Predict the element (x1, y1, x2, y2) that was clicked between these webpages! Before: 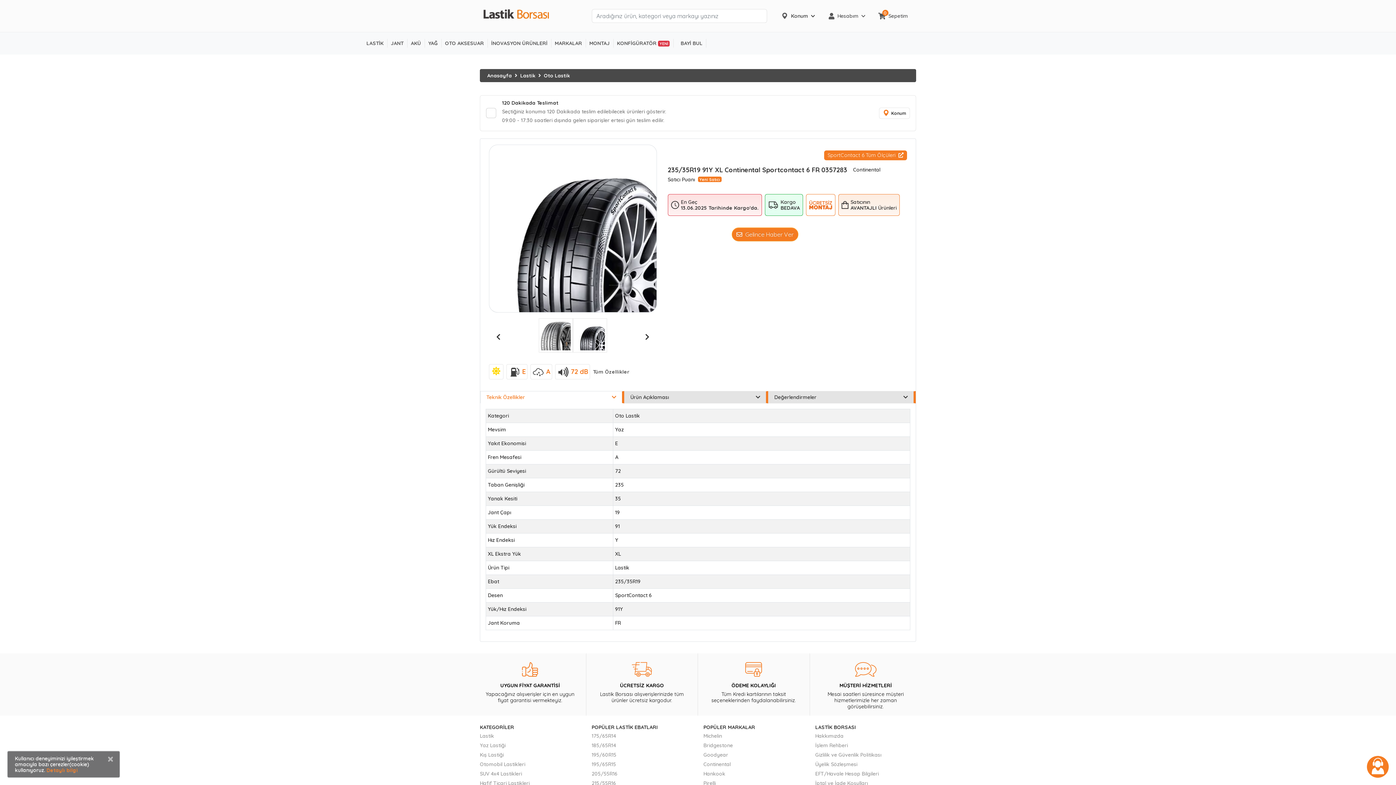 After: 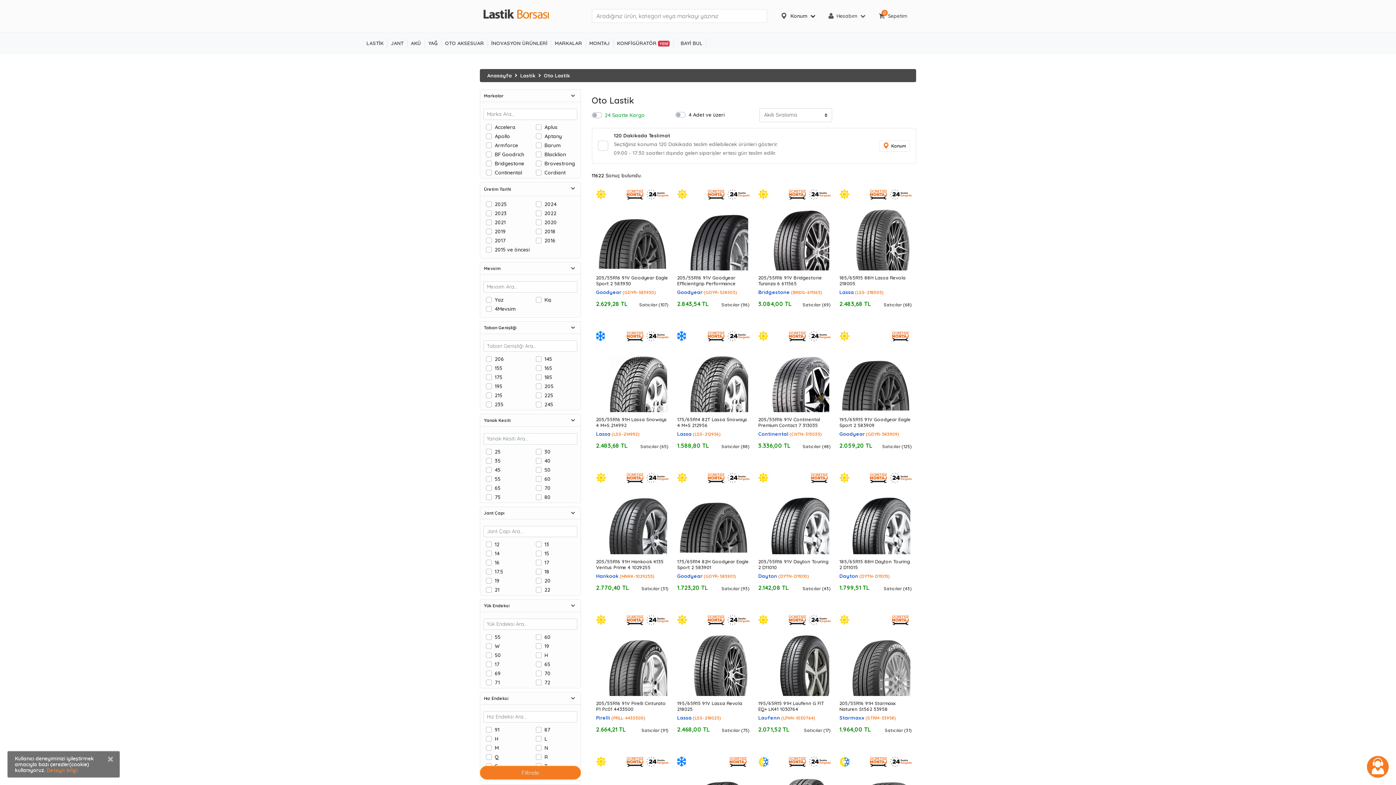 Action: label: Oto Lastik bbox: (544, 72, 570, 78)